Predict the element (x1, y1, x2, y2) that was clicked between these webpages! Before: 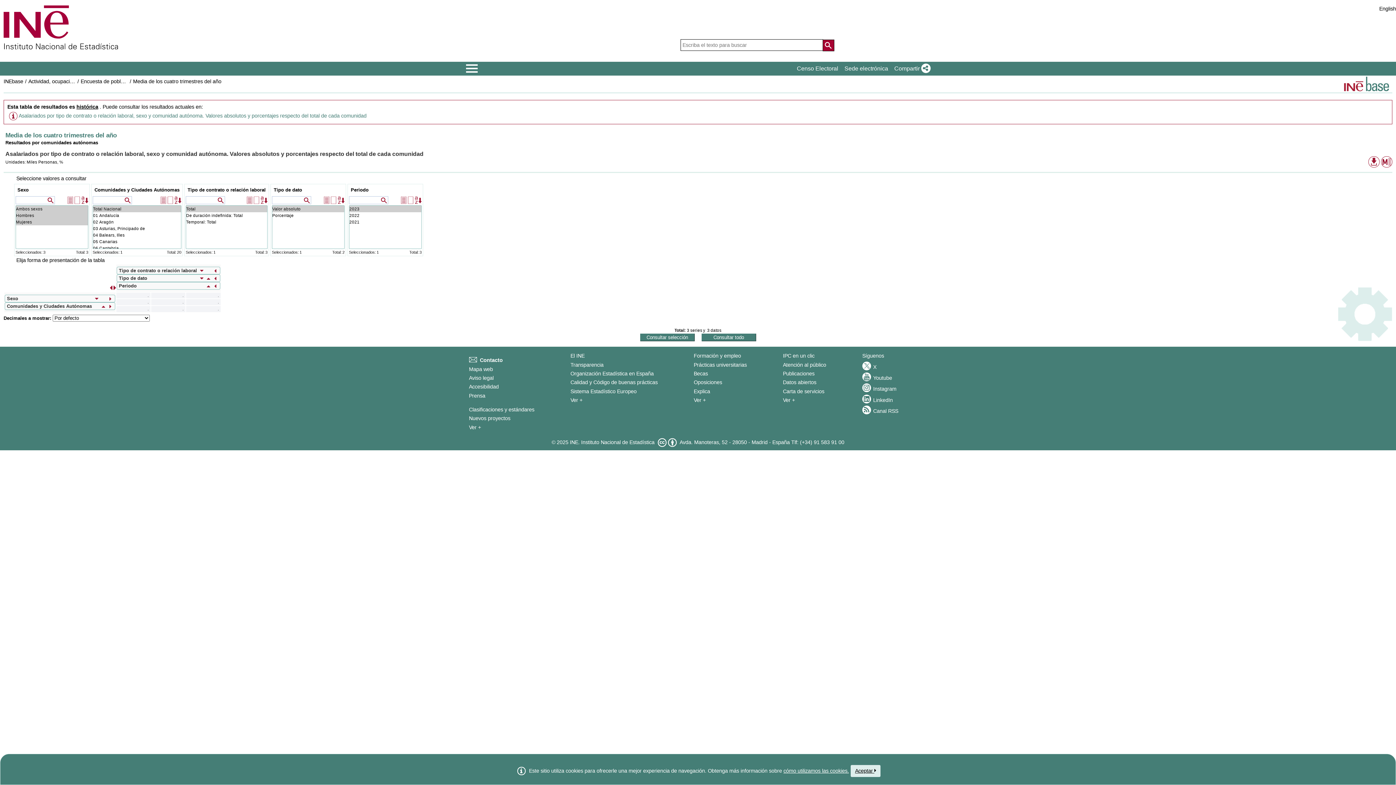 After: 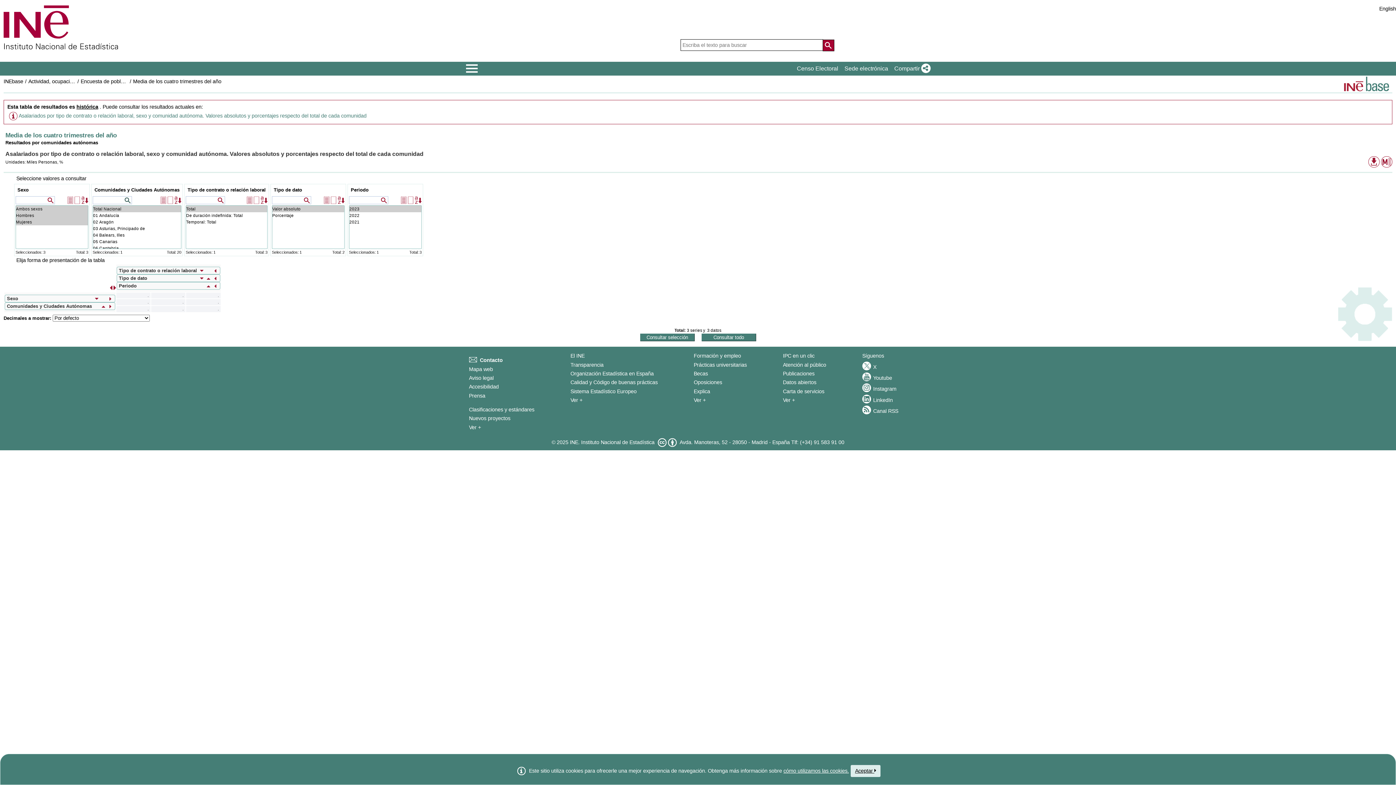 Action: label: Valores que contienen bbox: (124, 196, 131, 204)